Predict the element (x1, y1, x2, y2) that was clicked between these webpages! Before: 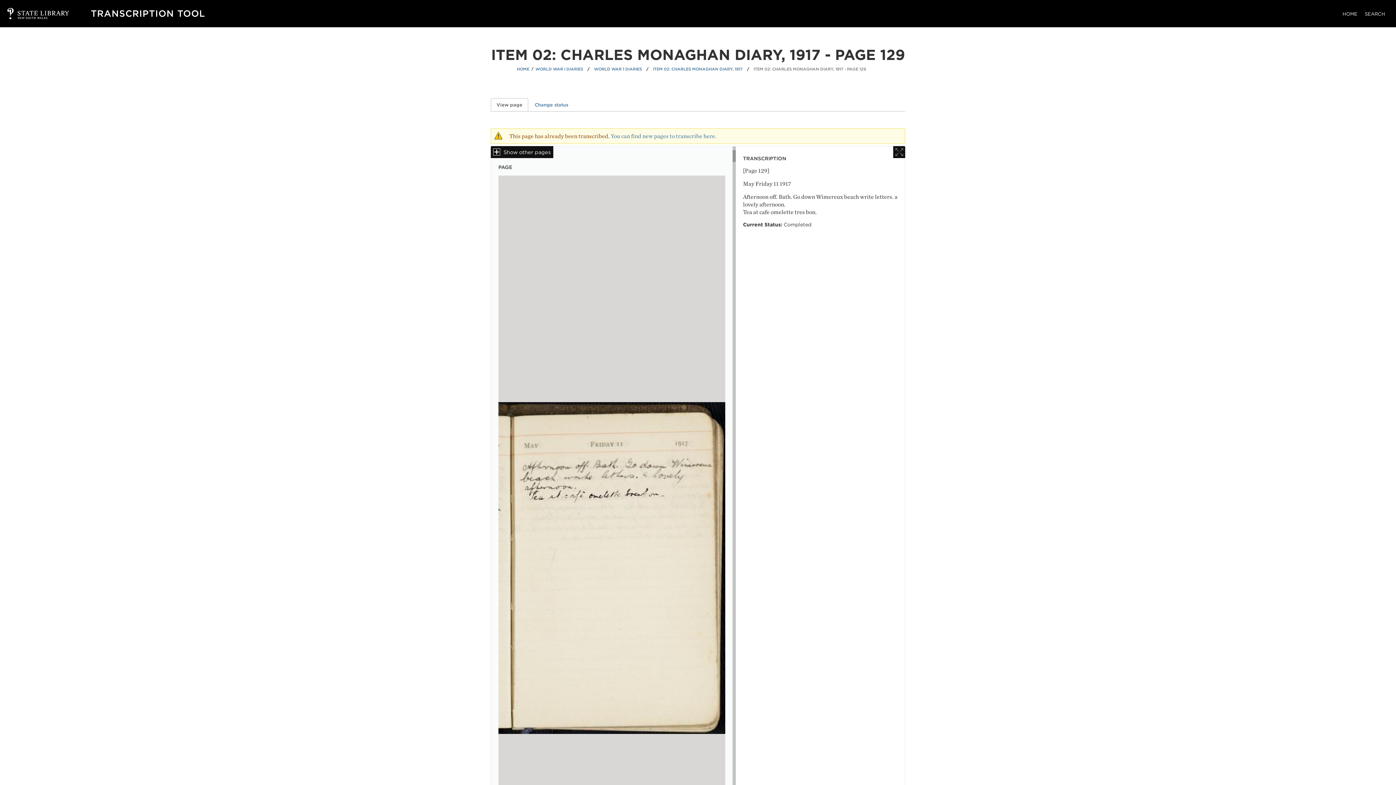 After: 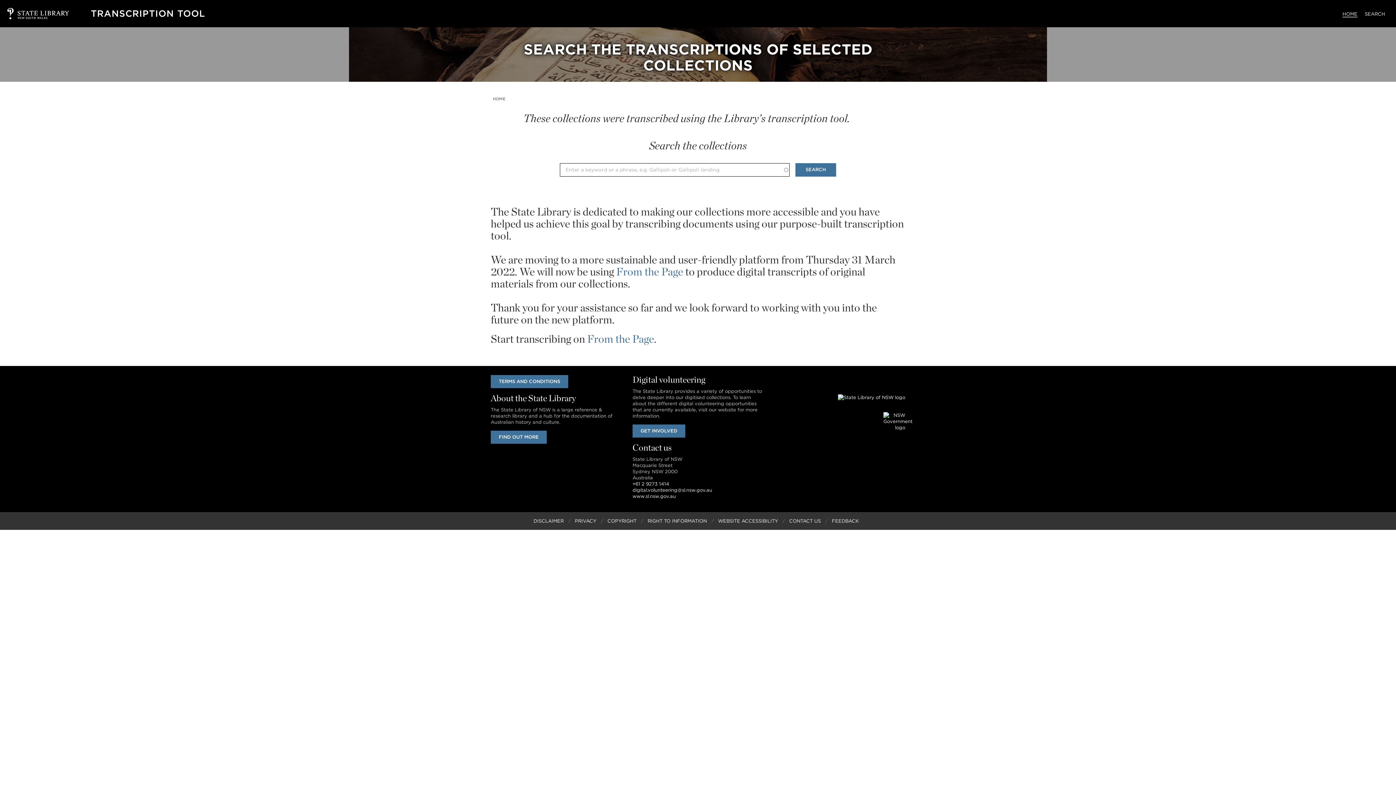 Action: bbox: (1342, 11, 1357, 16) label: HOME